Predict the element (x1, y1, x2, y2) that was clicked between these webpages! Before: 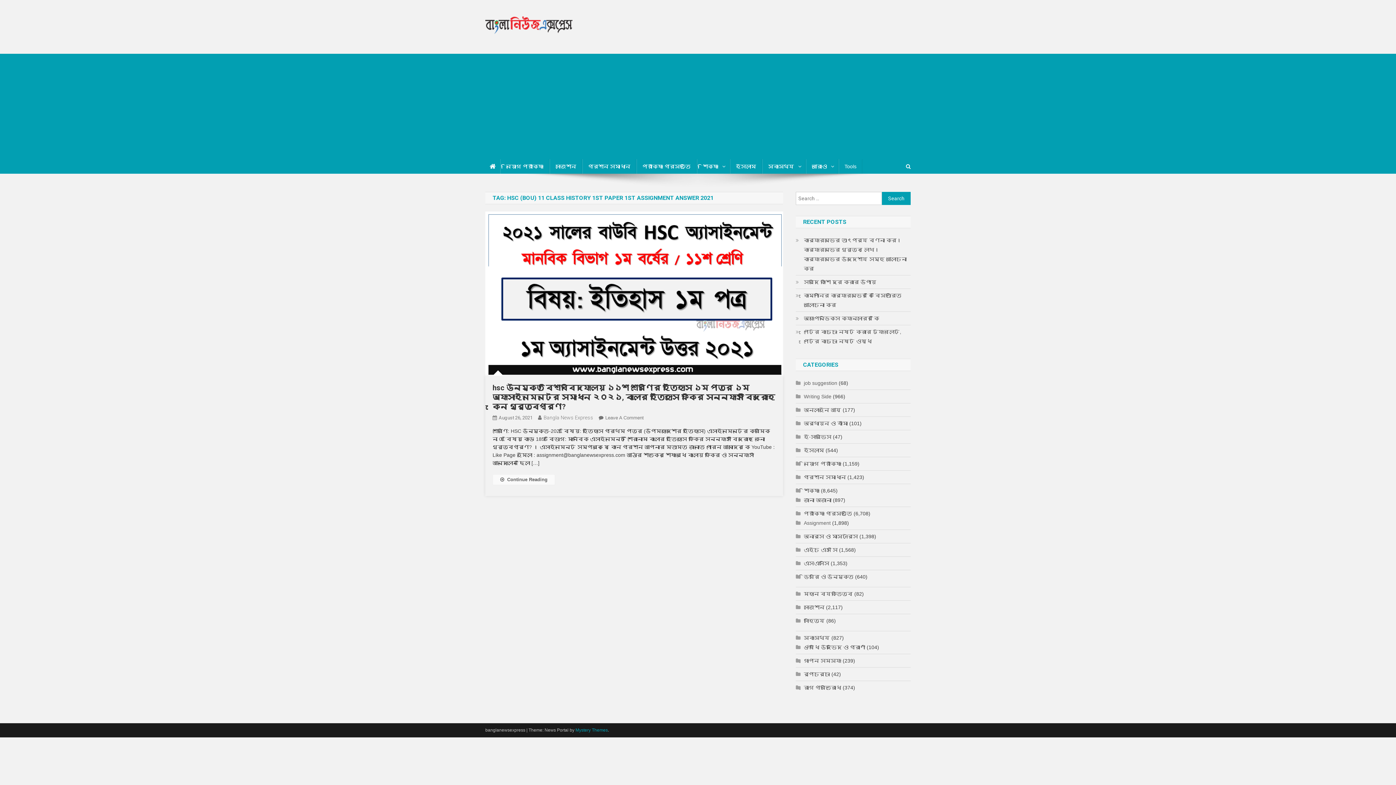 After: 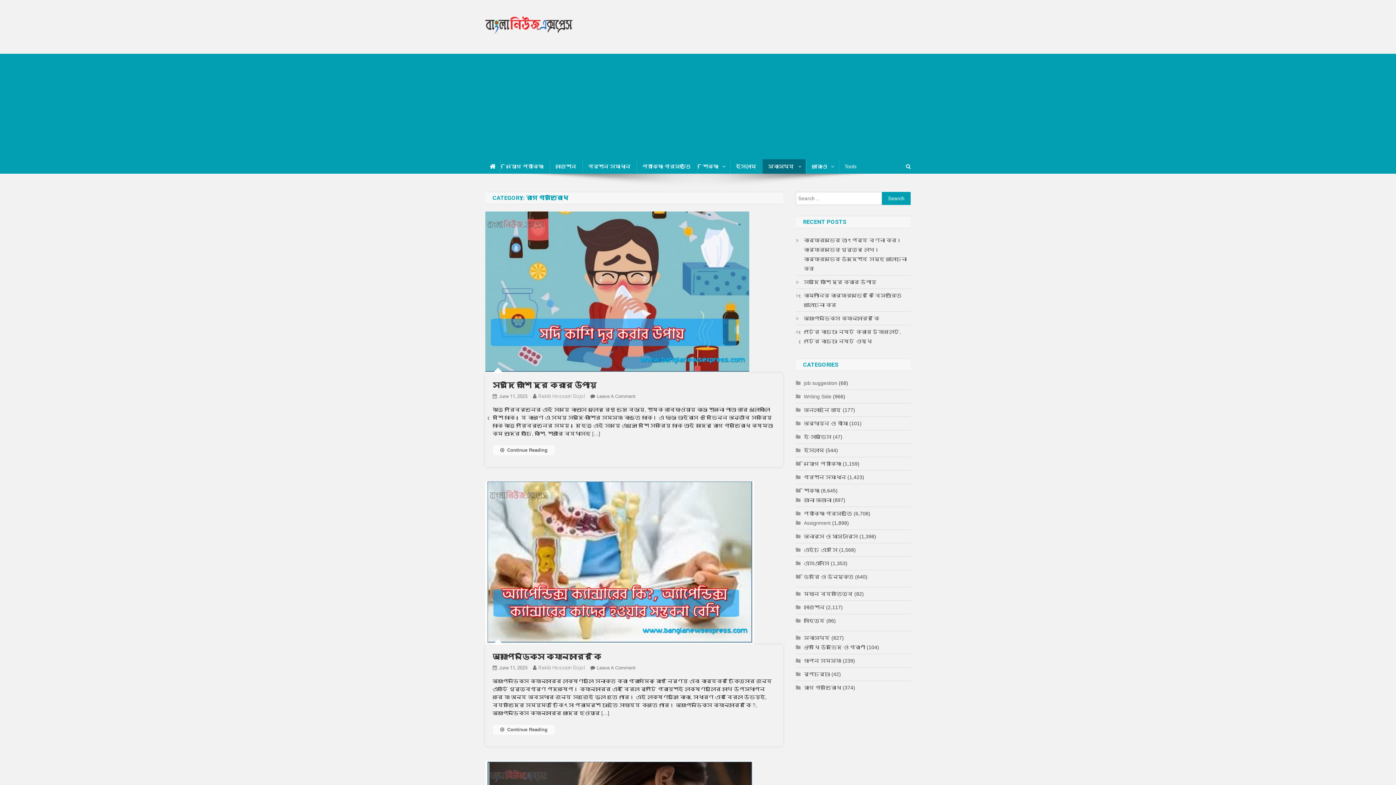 Action: bbox: (796, 683, 841, 692) label: রোগ প্রতিরোধ